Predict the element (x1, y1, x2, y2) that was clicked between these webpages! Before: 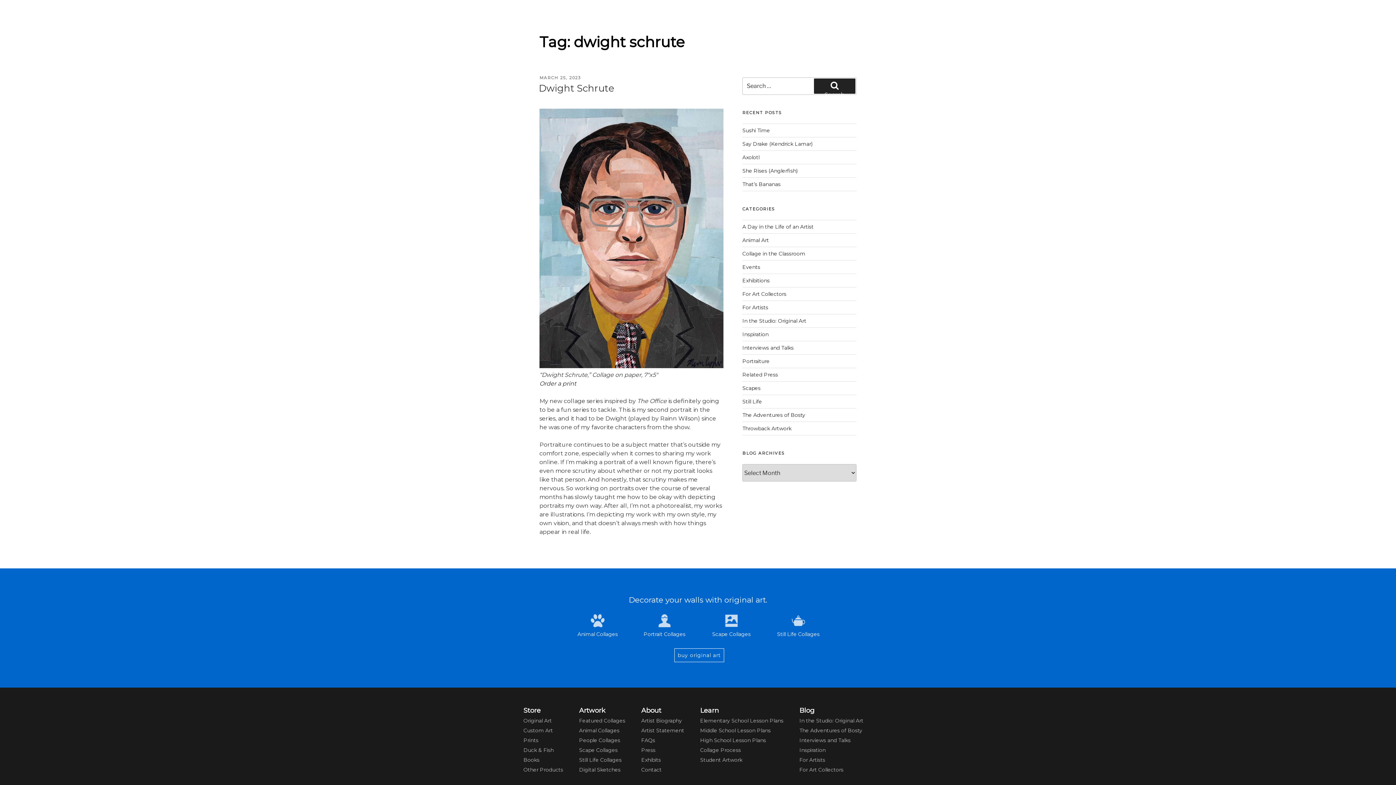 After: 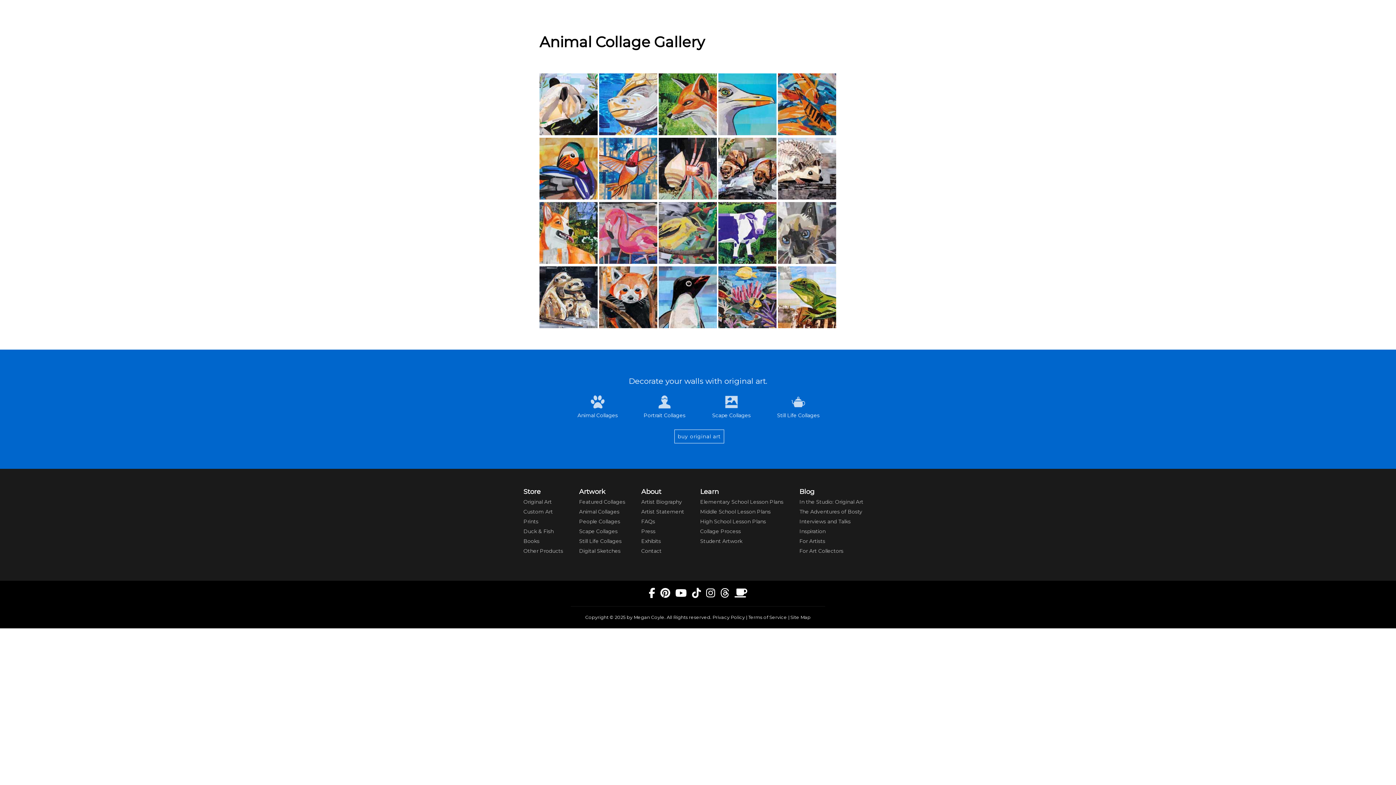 Action: label: Animal Collages bbox: (579, 727, 619, 734)